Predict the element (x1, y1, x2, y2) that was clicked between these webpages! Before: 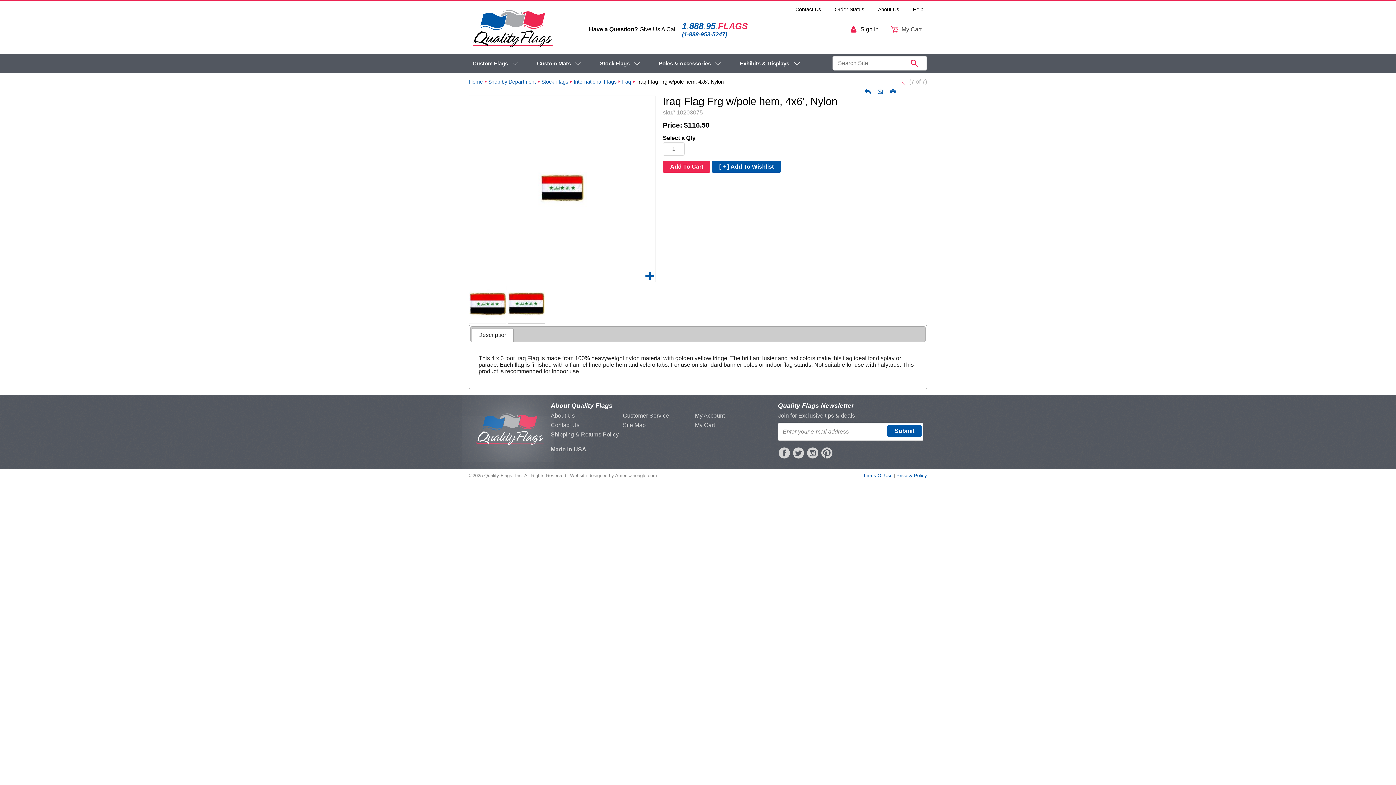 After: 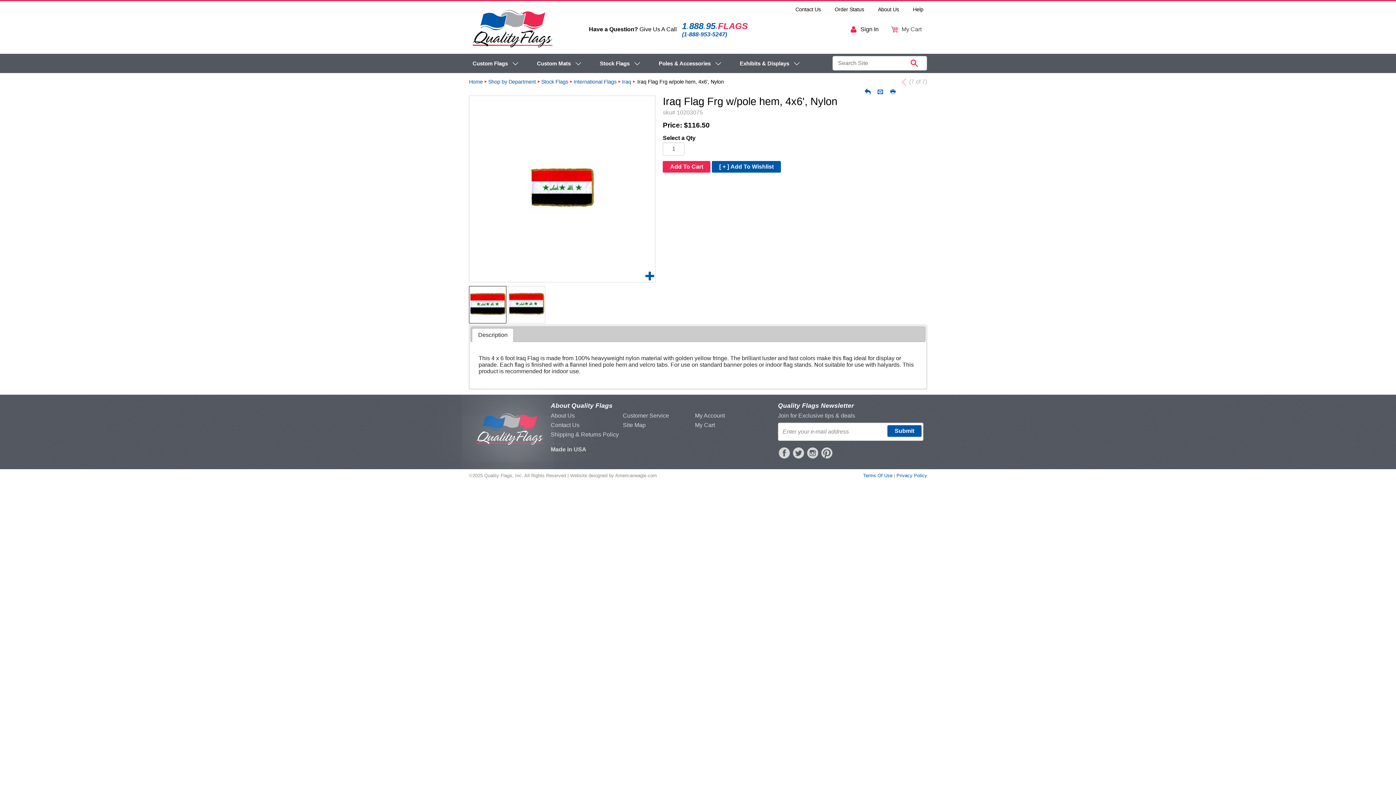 Action: bbox: (469, 301, 506, 307) label: 
